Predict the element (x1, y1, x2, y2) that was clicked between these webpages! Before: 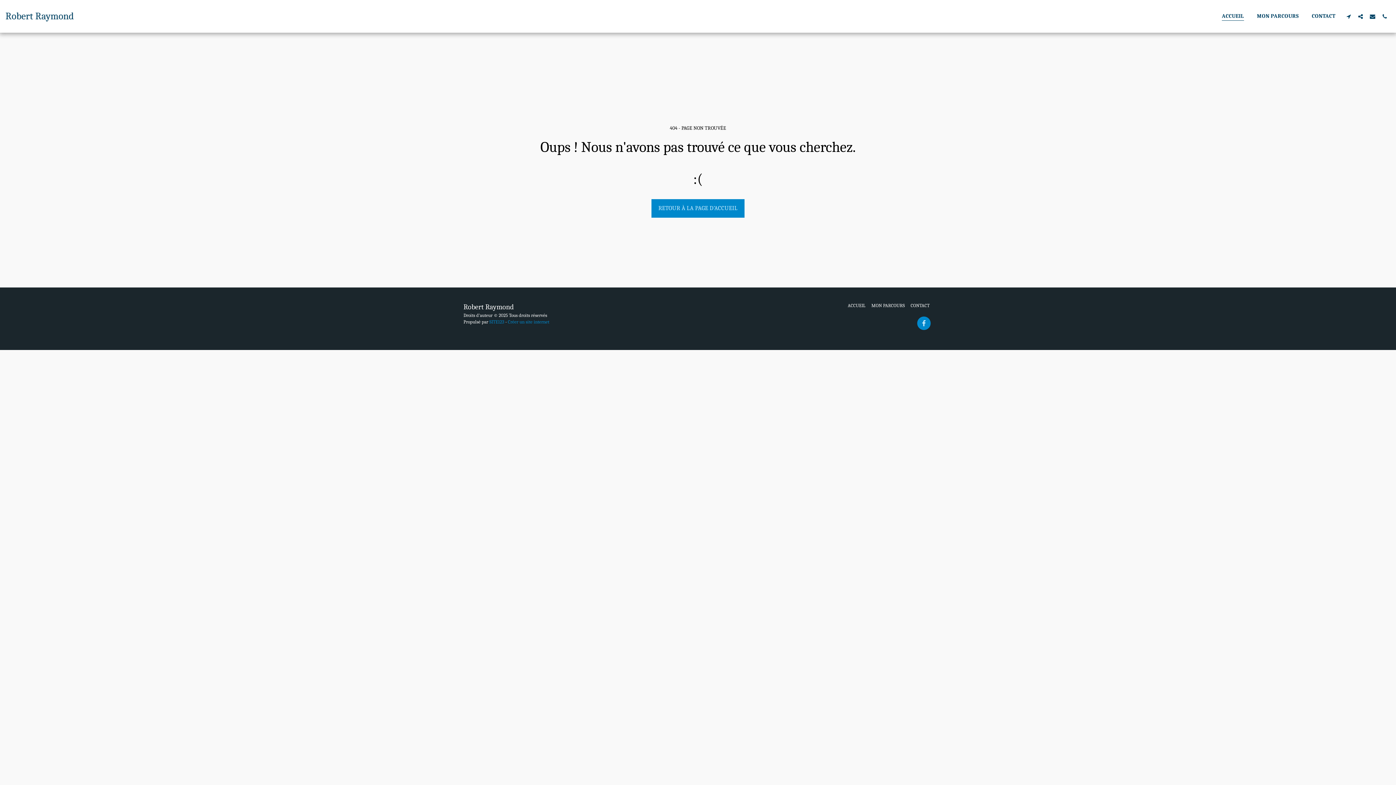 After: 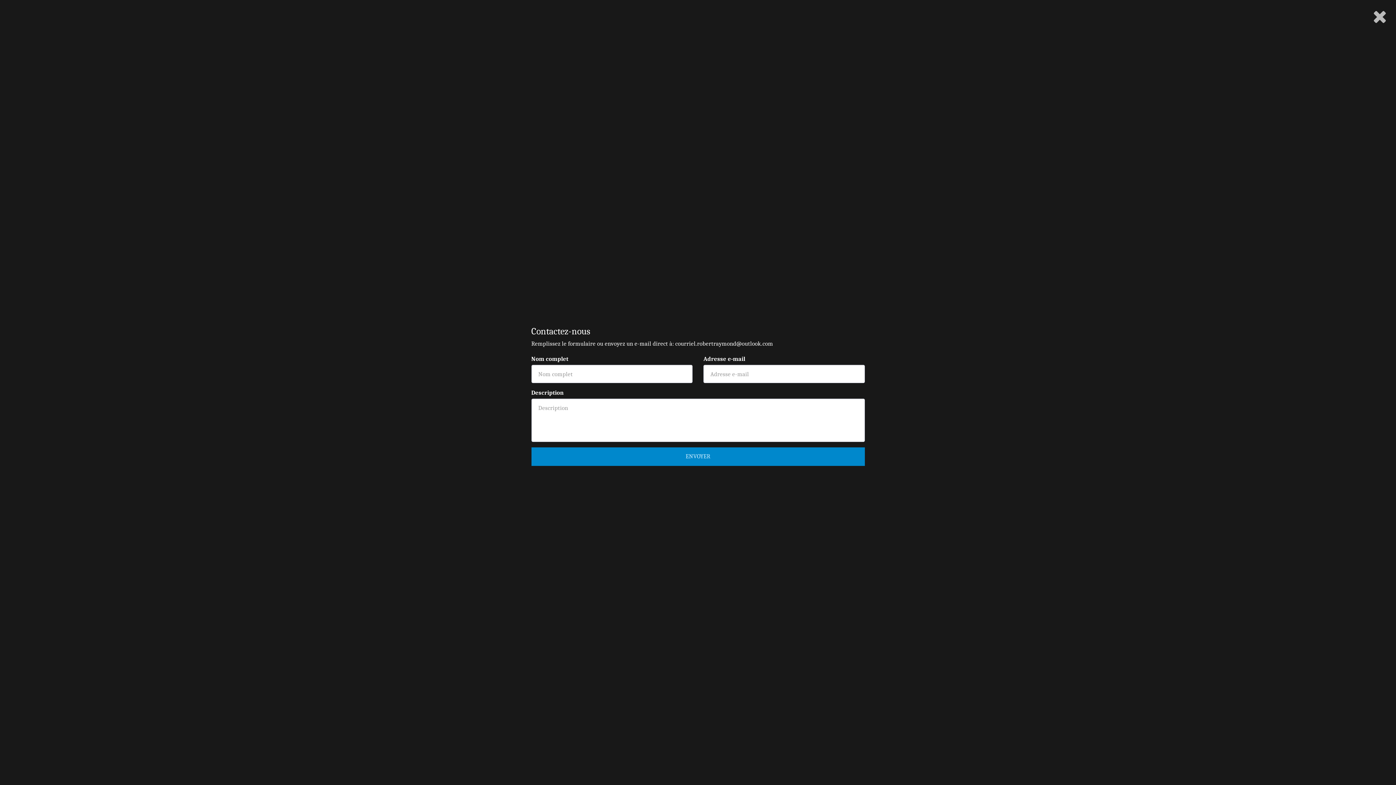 Action: label:   bbox: (1367, 13, 1378, 19)